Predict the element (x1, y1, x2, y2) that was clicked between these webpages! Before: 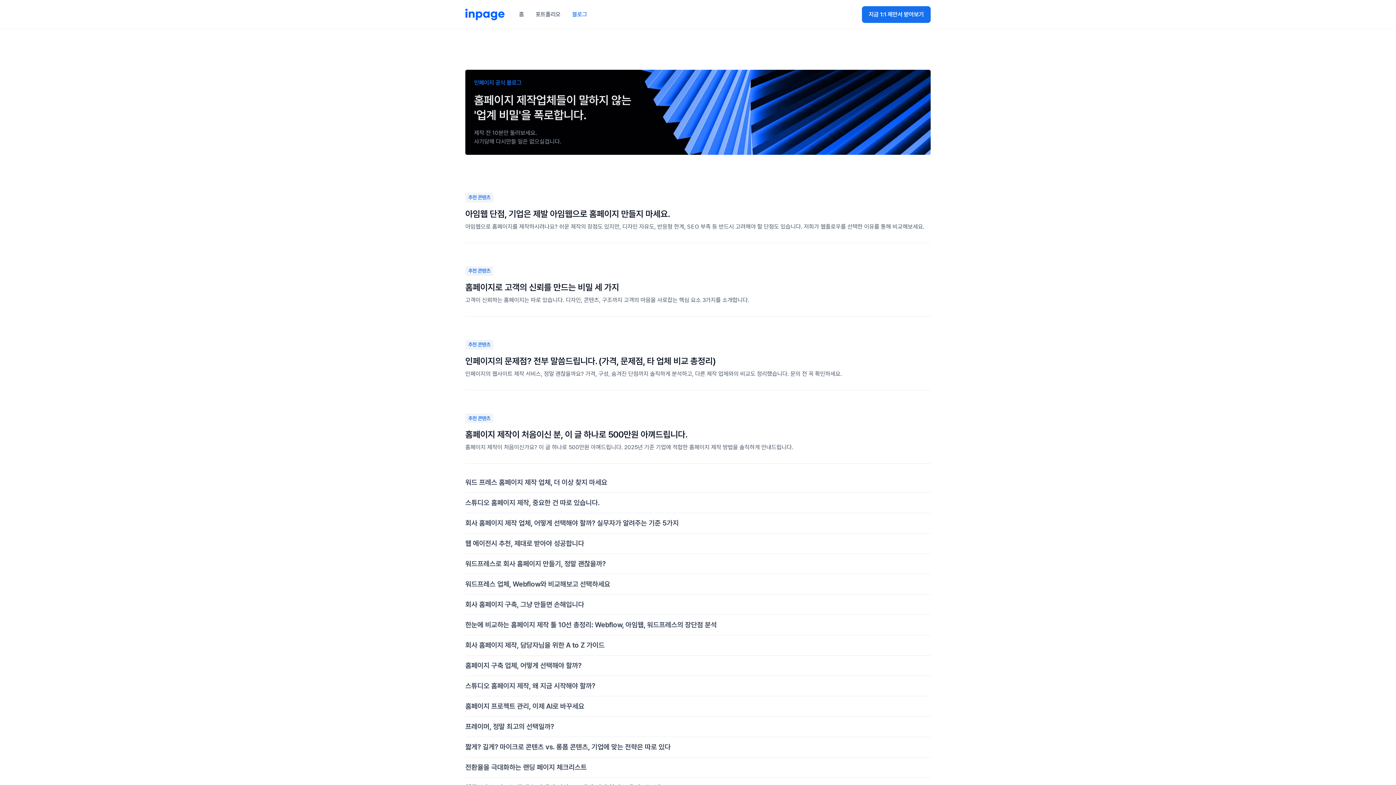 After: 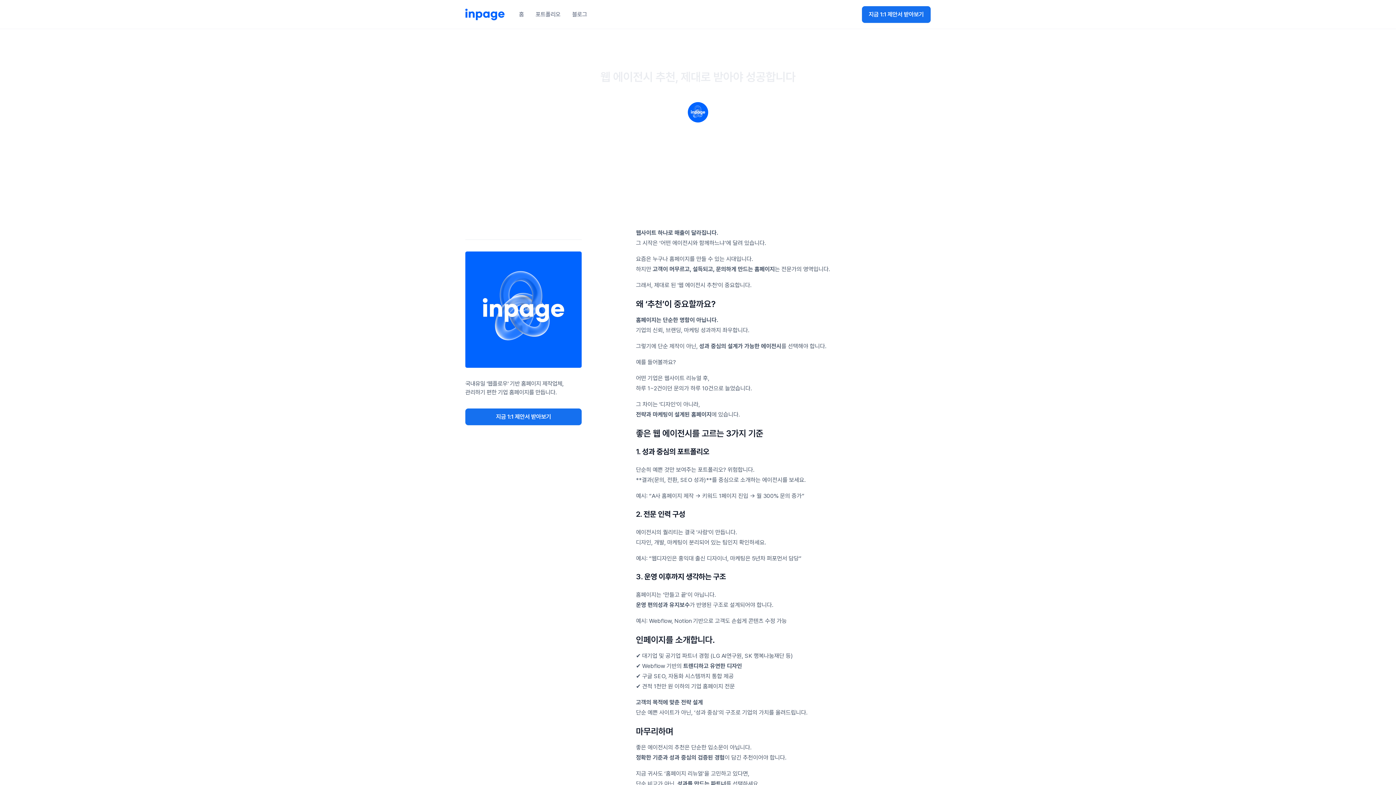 Action: label: 웹 에이전시 추천, 제대로 받아야 성공합니다 bbox: (465, 533, 930, 554)